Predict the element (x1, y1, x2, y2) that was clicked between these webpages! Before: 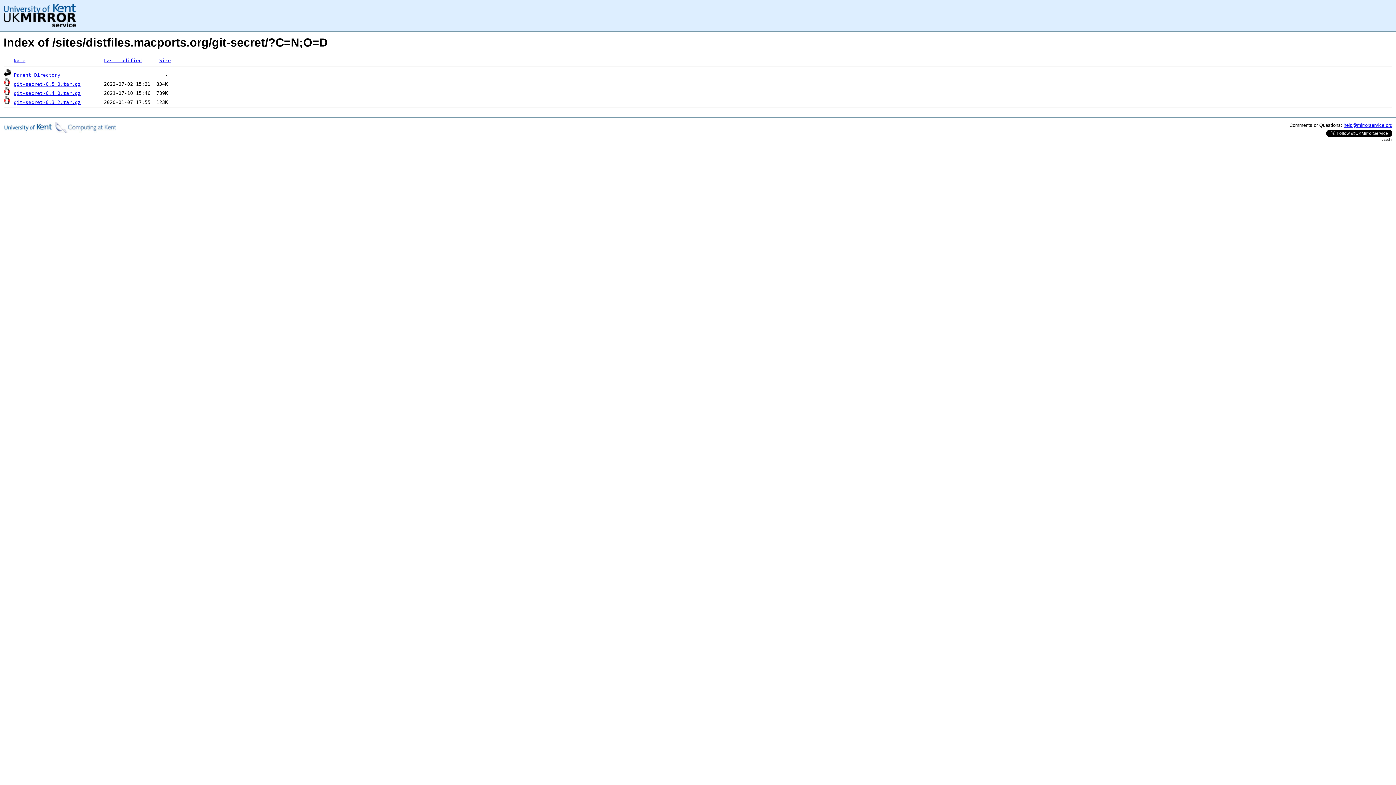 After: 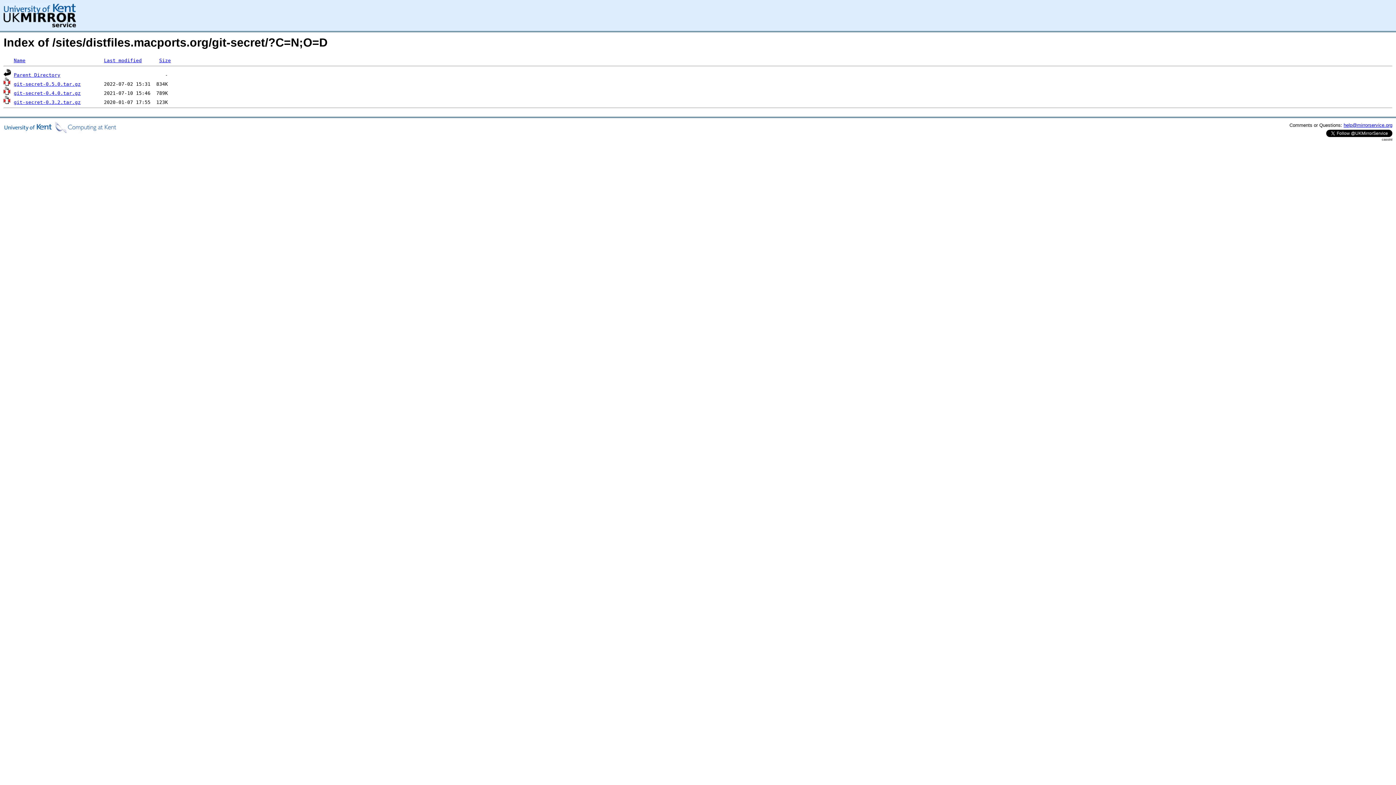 Action: bbox: (1344, 122, 1392, 127) label: help@mirrorservice.org